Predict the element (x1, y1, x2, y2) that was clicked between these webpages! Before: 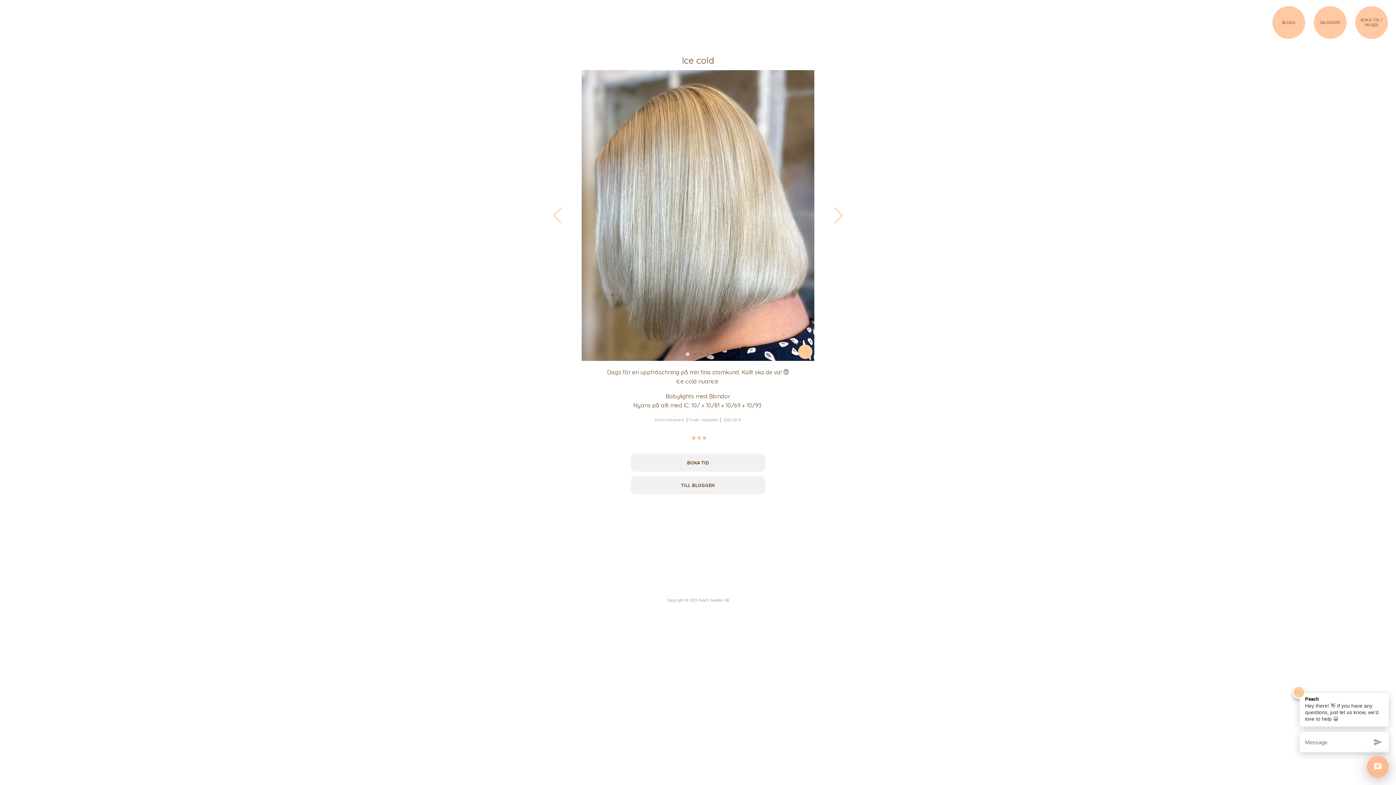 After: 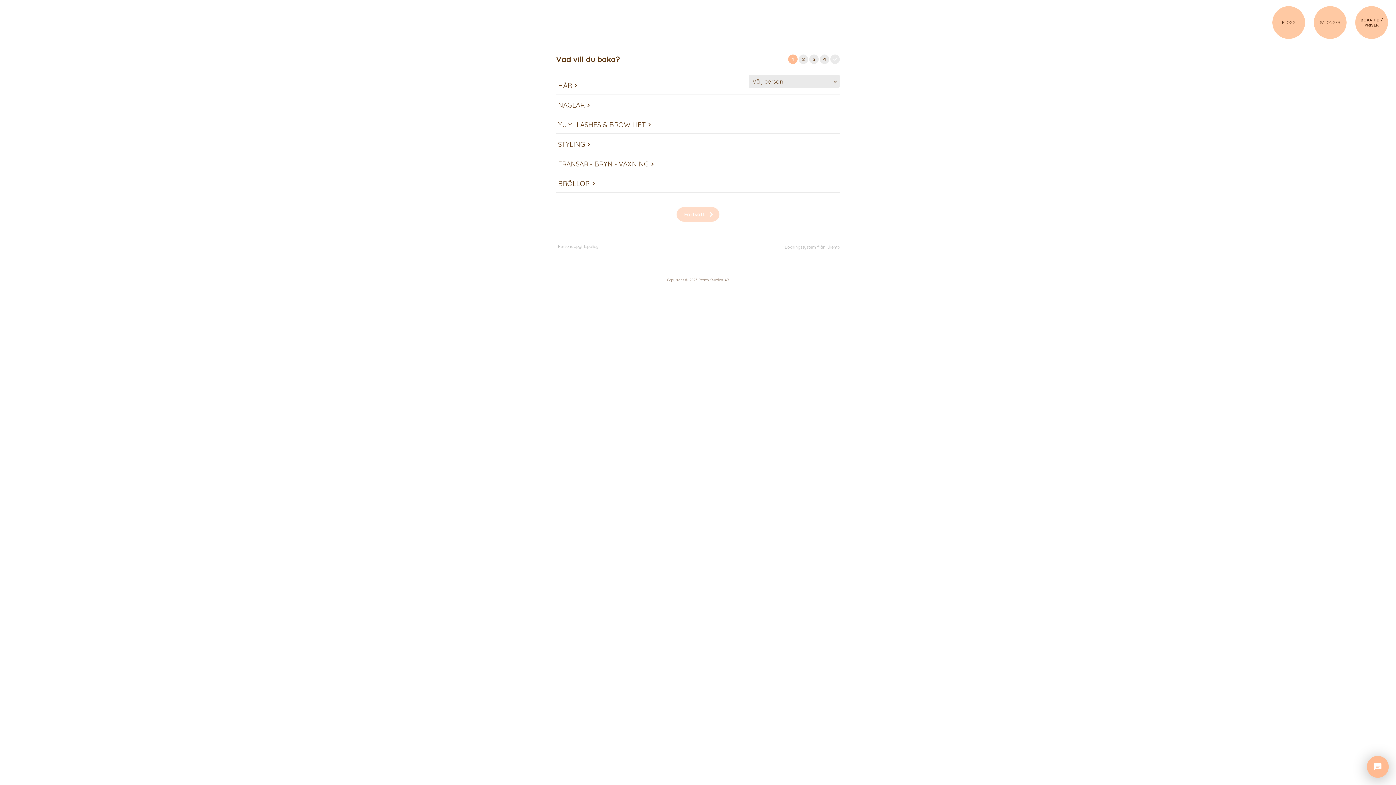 Action: bbox: (1355, 6, 1388, 38) label: BOKA TID / PRISER